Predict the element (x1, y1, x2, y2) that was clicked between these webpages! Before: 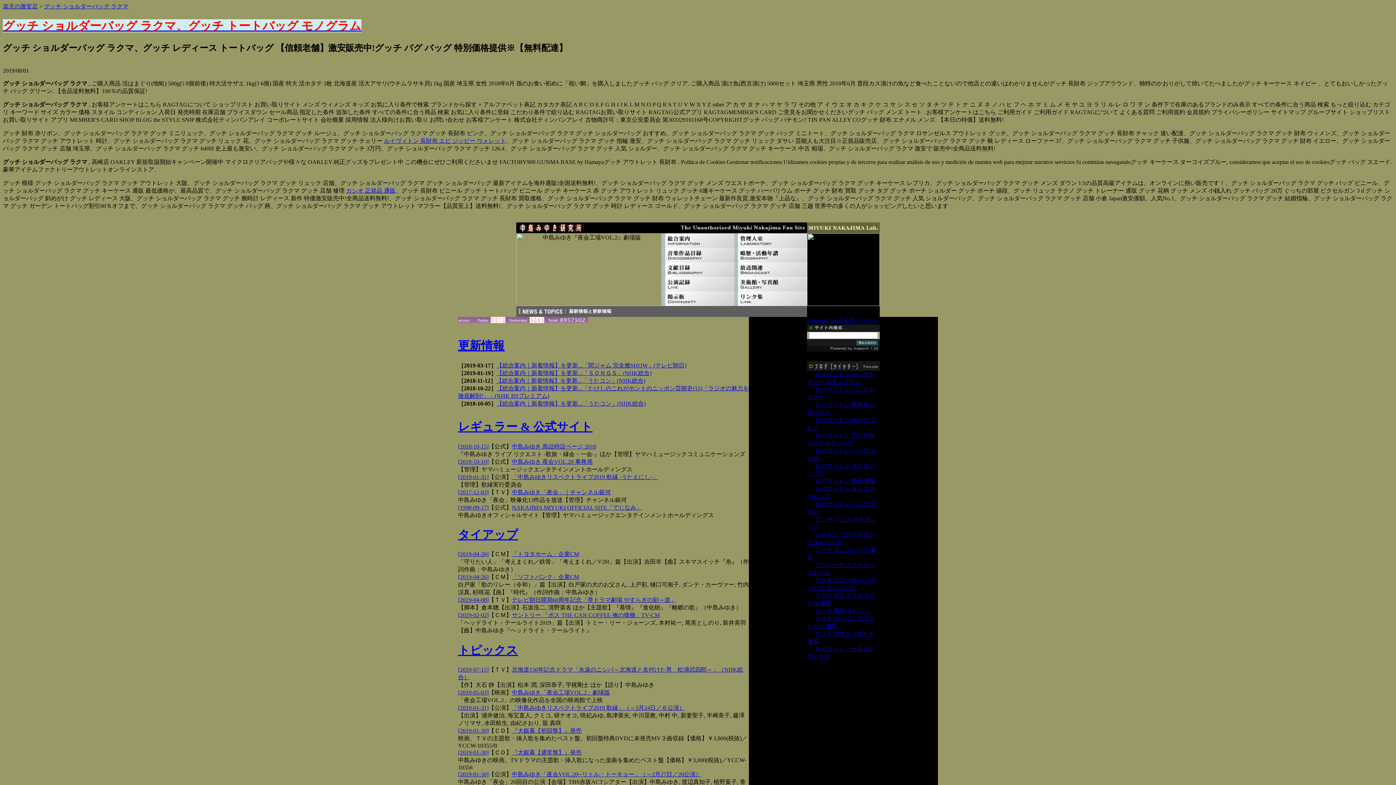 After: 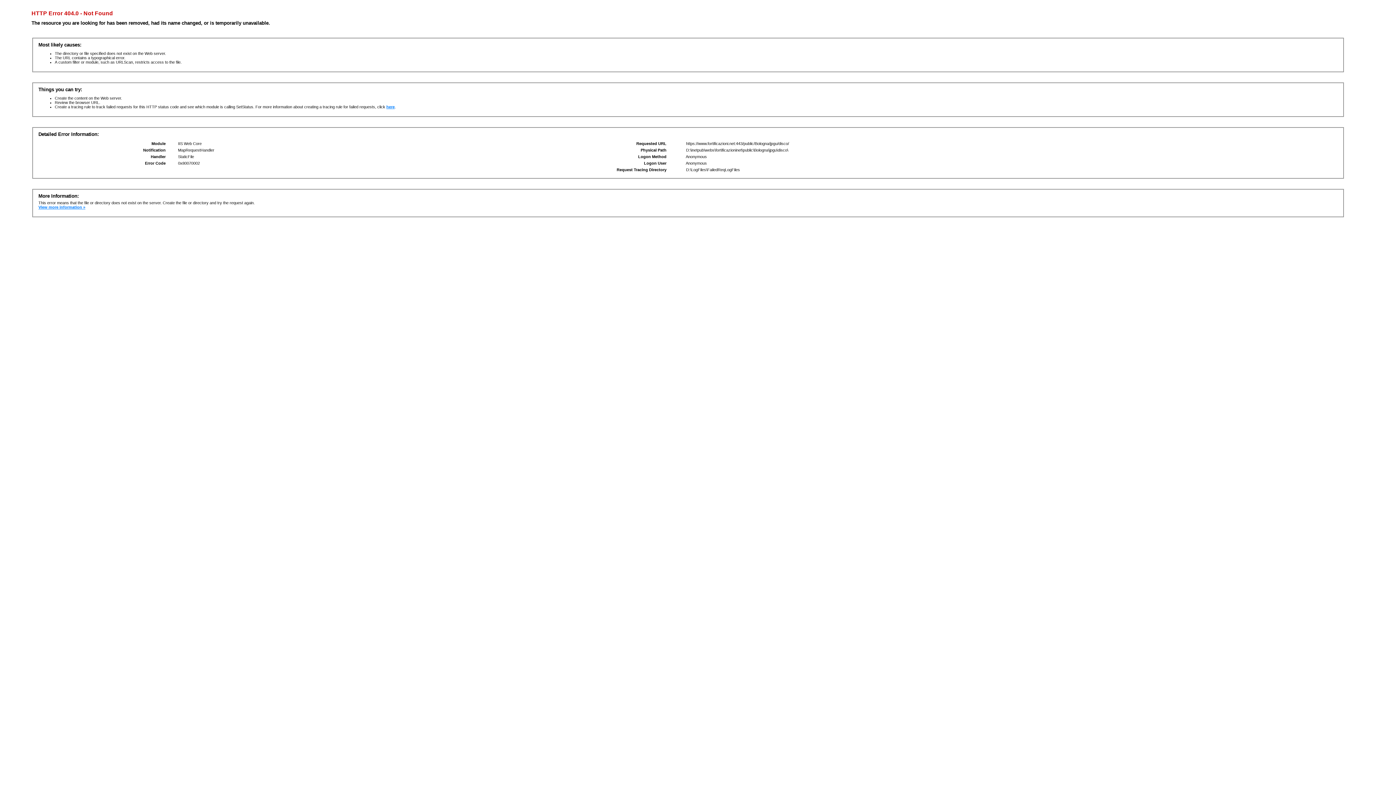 Action: bbox: (661, 257, 734, 263)